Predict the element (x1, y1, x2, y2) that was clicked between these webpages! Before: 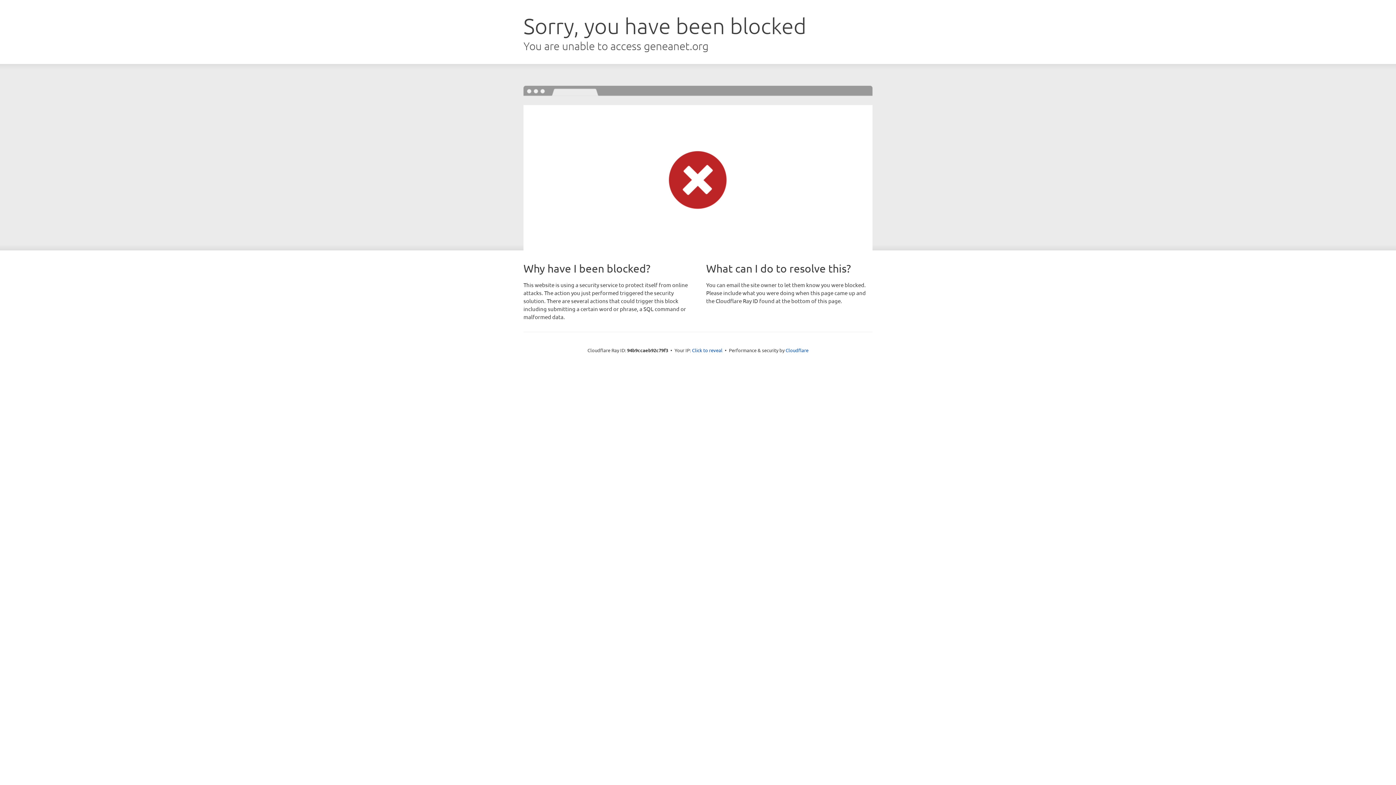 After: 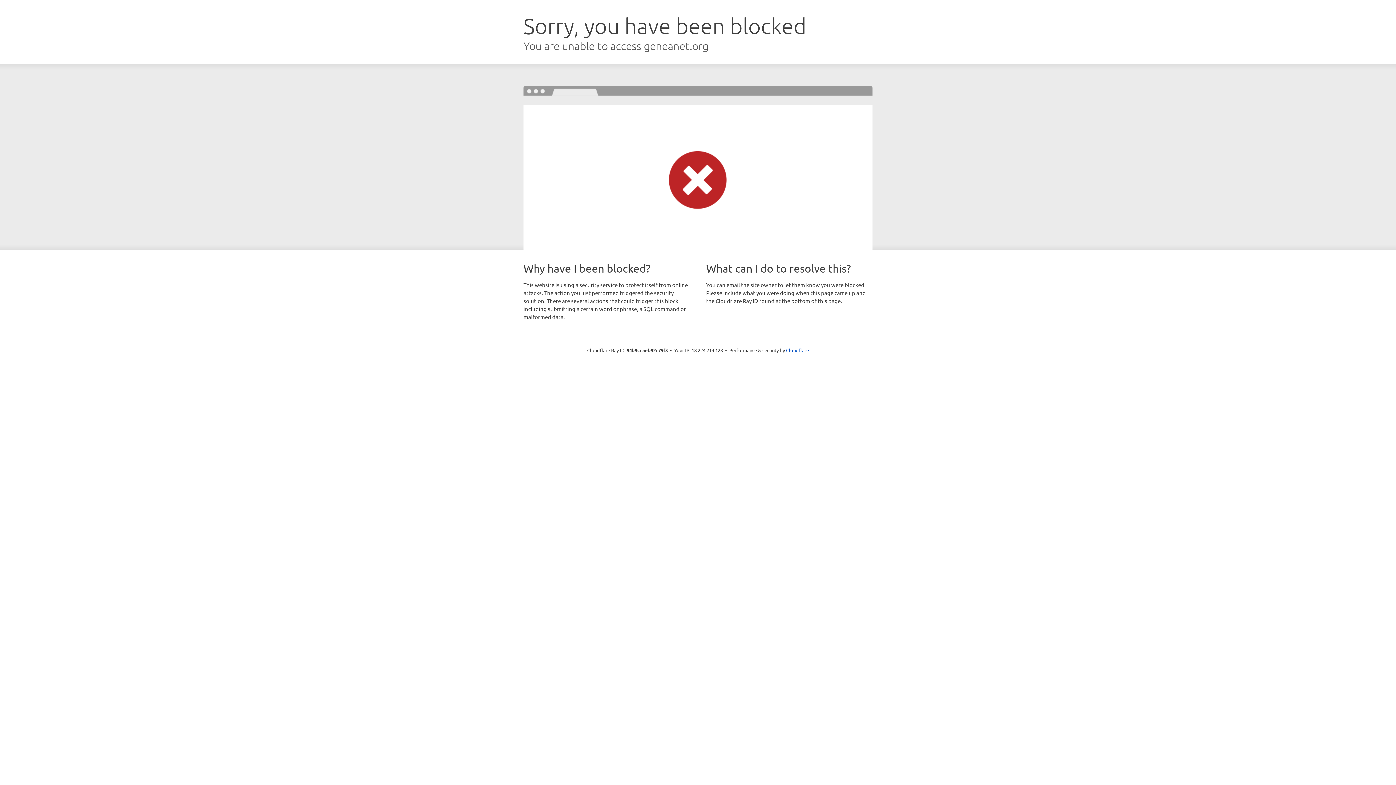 Action: bbox: (692, 346, 722, 353) label: Click to reveal